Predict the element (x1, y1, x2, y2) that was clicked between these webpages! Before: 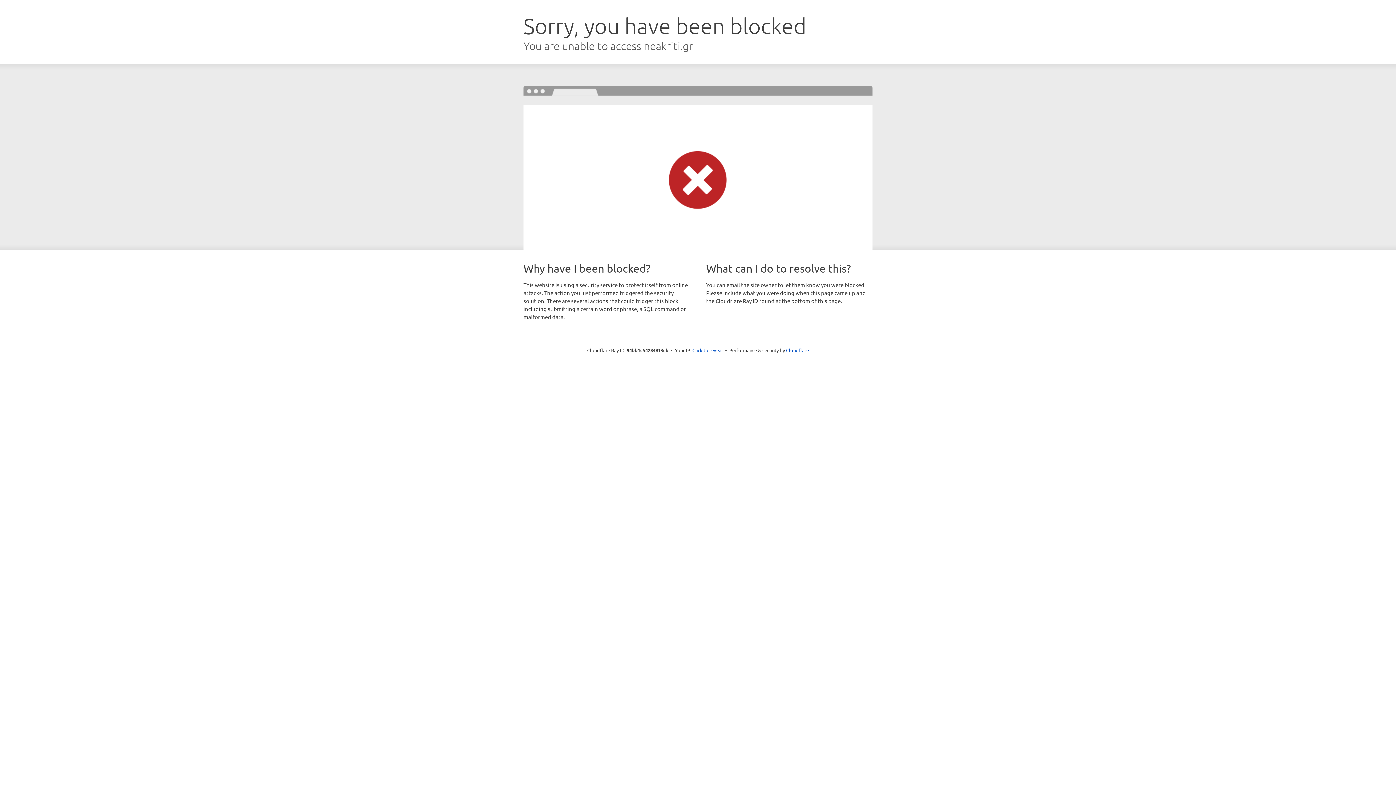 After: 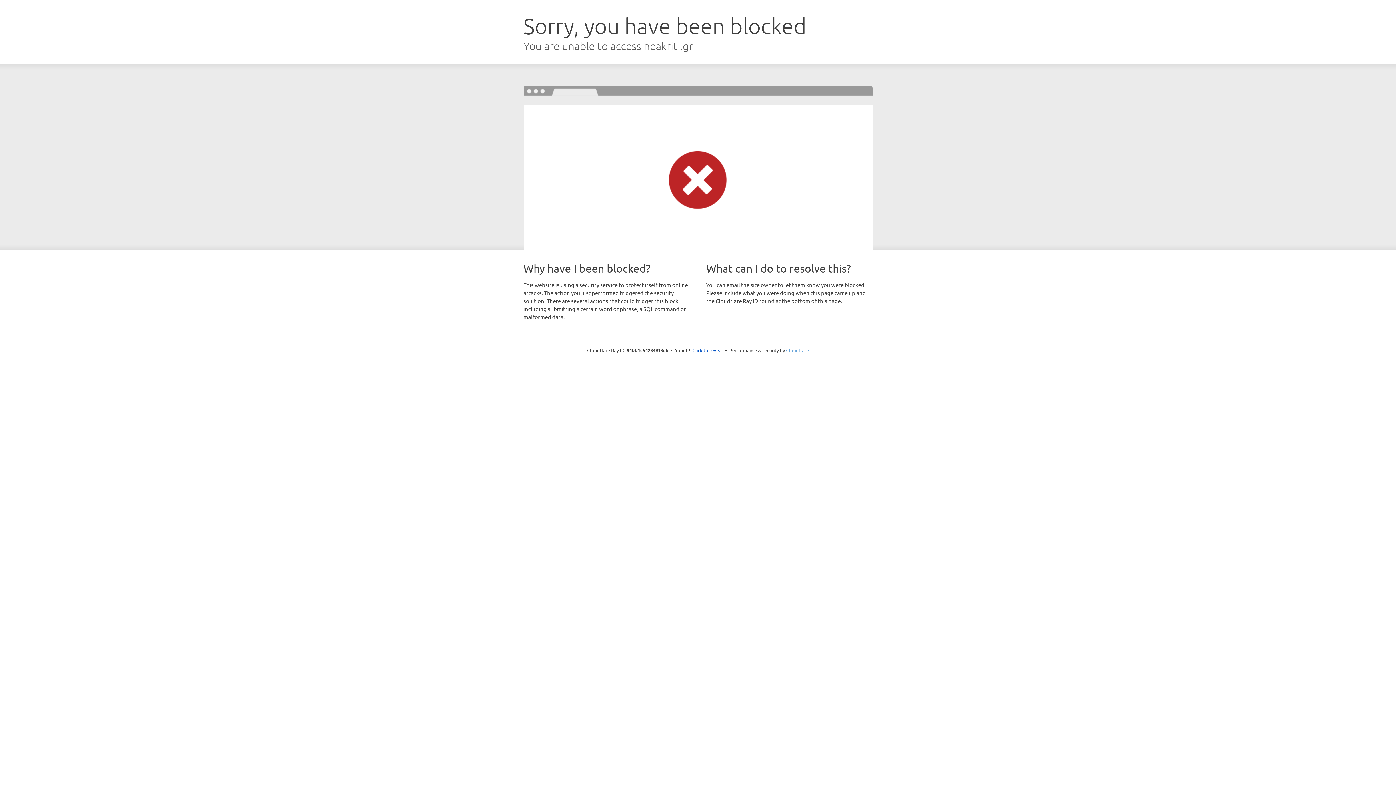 Action: label: Cloudflare bbox: (786, 347, 809, 353)